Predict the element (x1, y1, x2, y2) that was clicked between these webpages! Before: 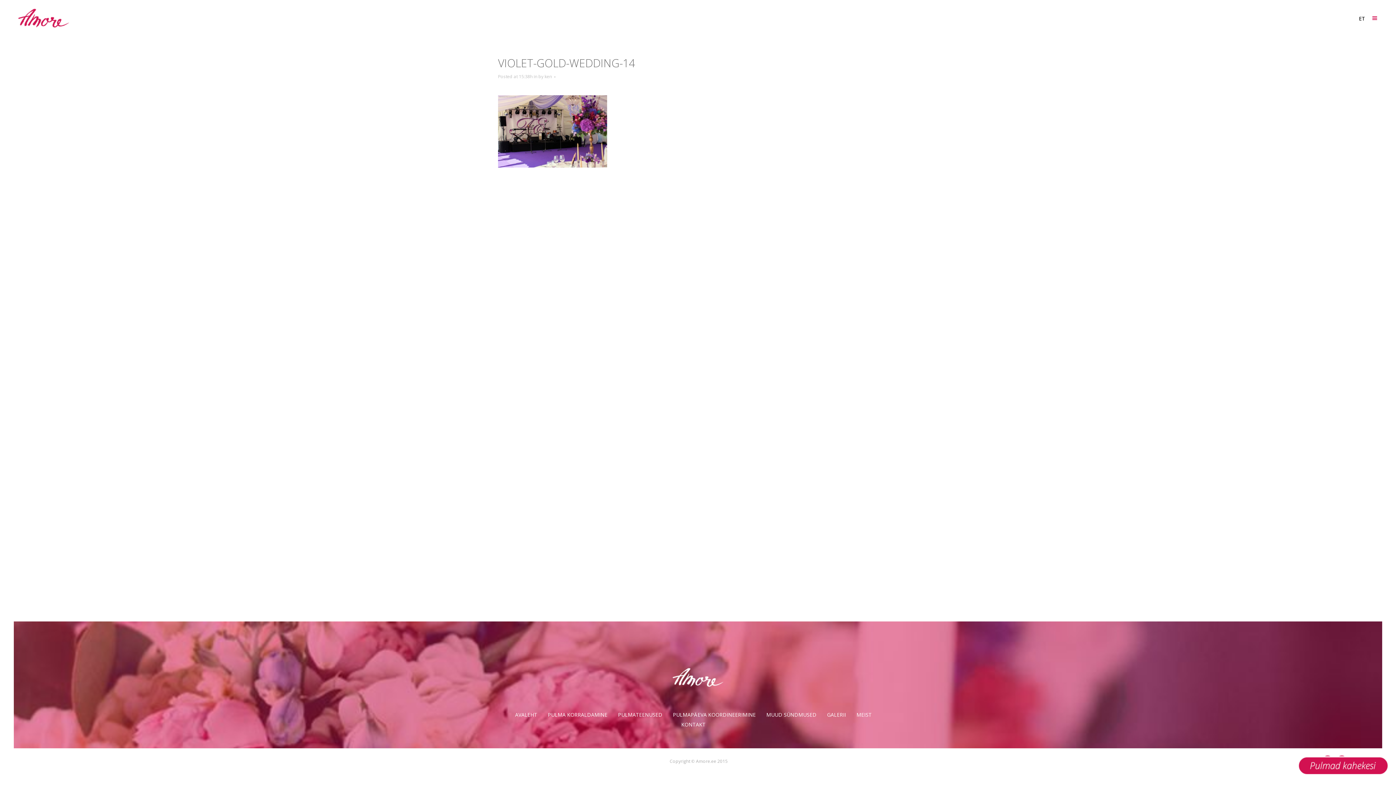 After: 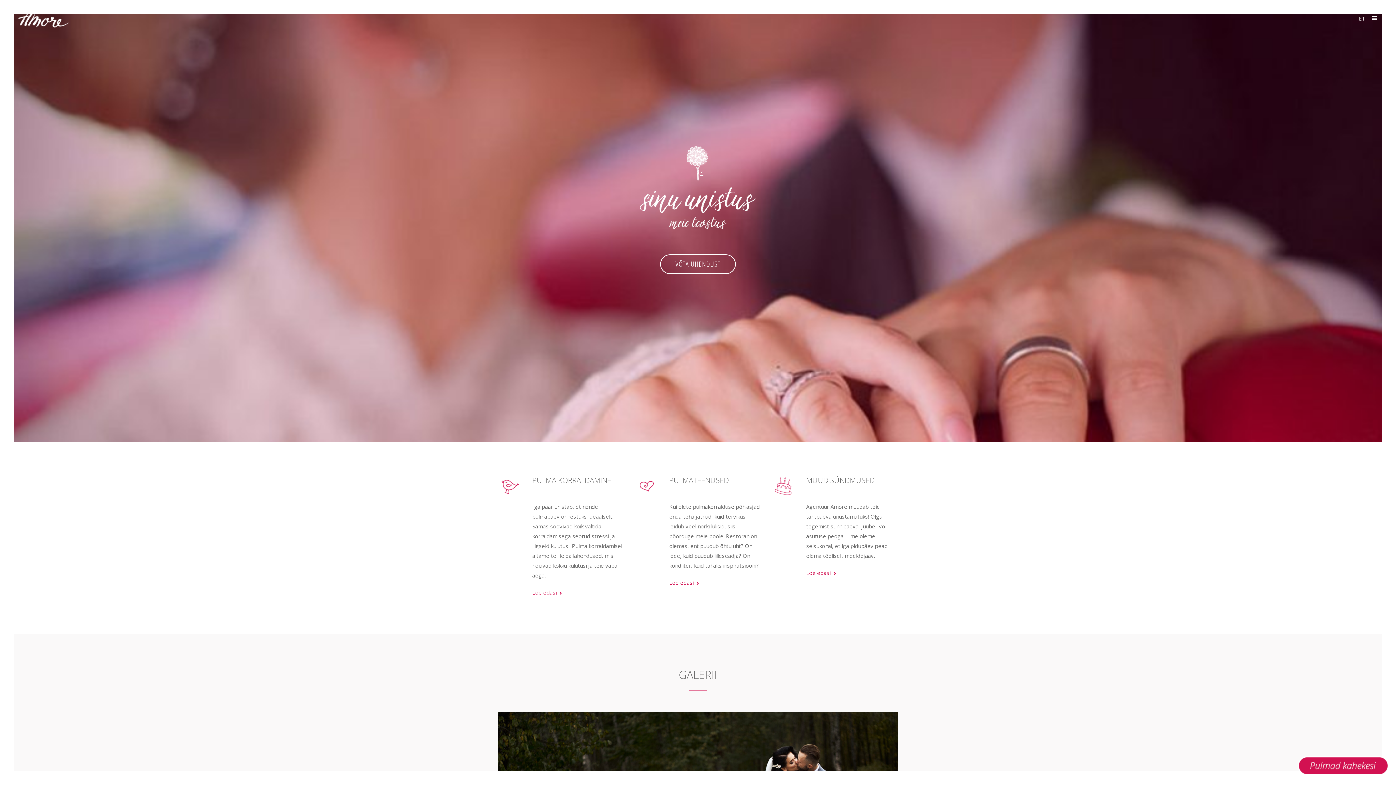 Action: label: AVALEHT bbox: (515, 711, 537, 718)